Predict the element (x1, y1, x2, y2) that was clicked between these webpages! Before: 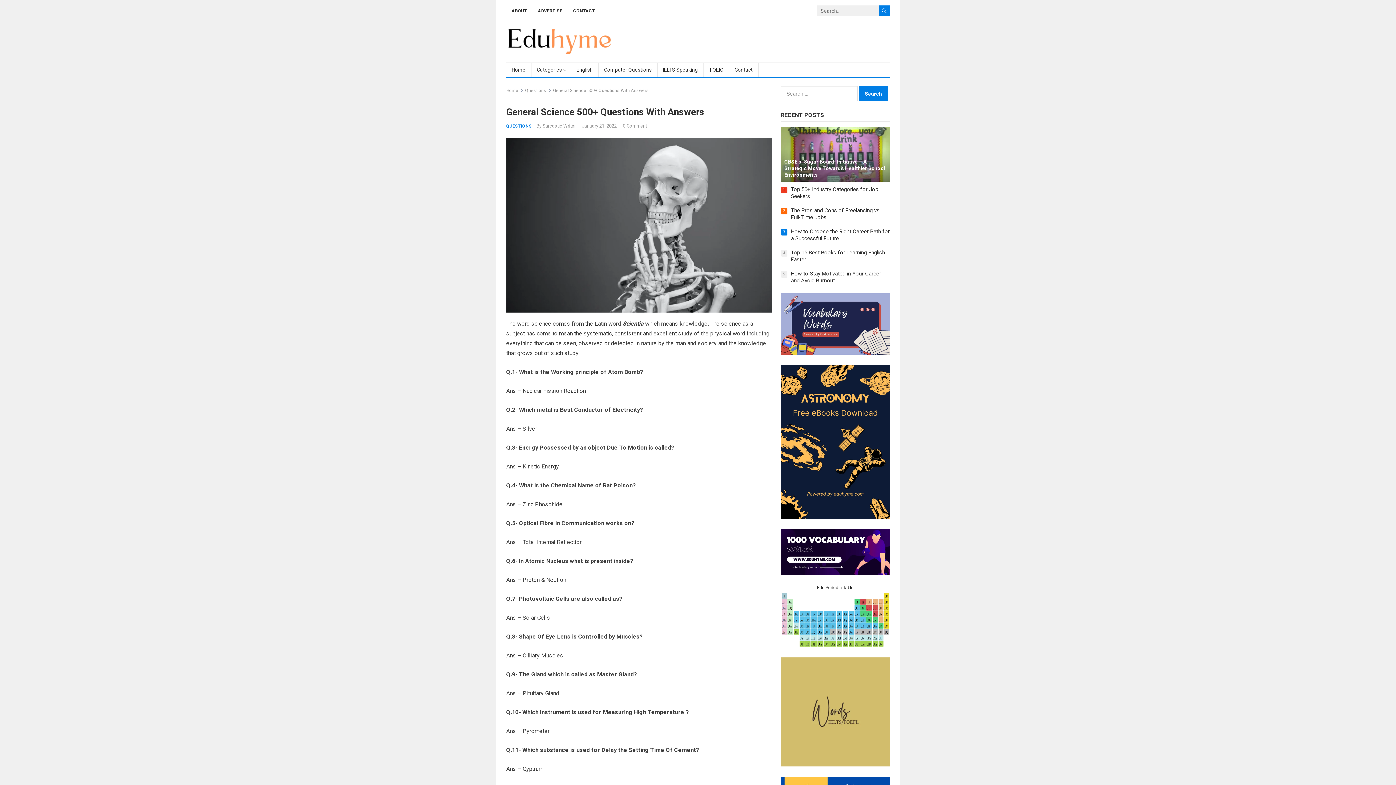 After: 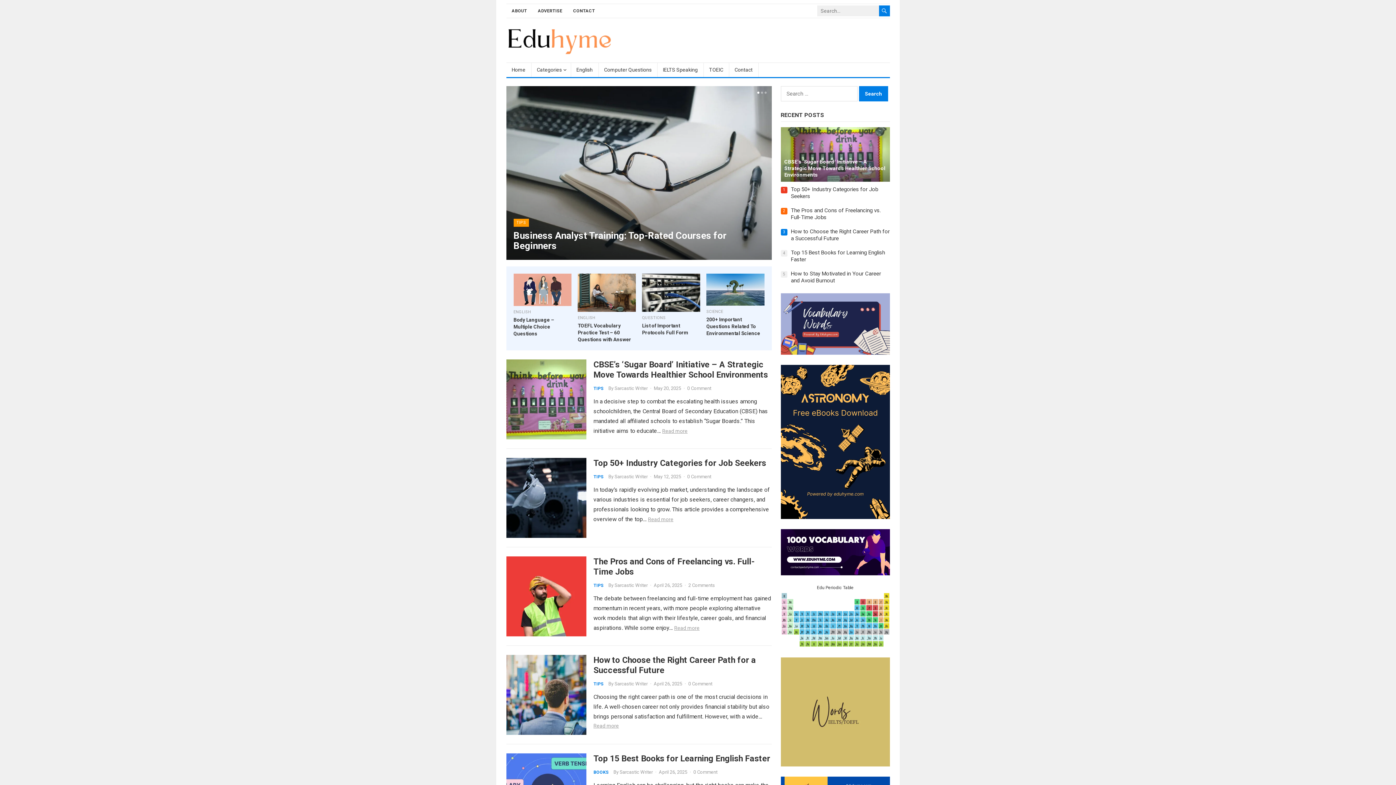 Action: bbox: (506, 37, 612, 44)